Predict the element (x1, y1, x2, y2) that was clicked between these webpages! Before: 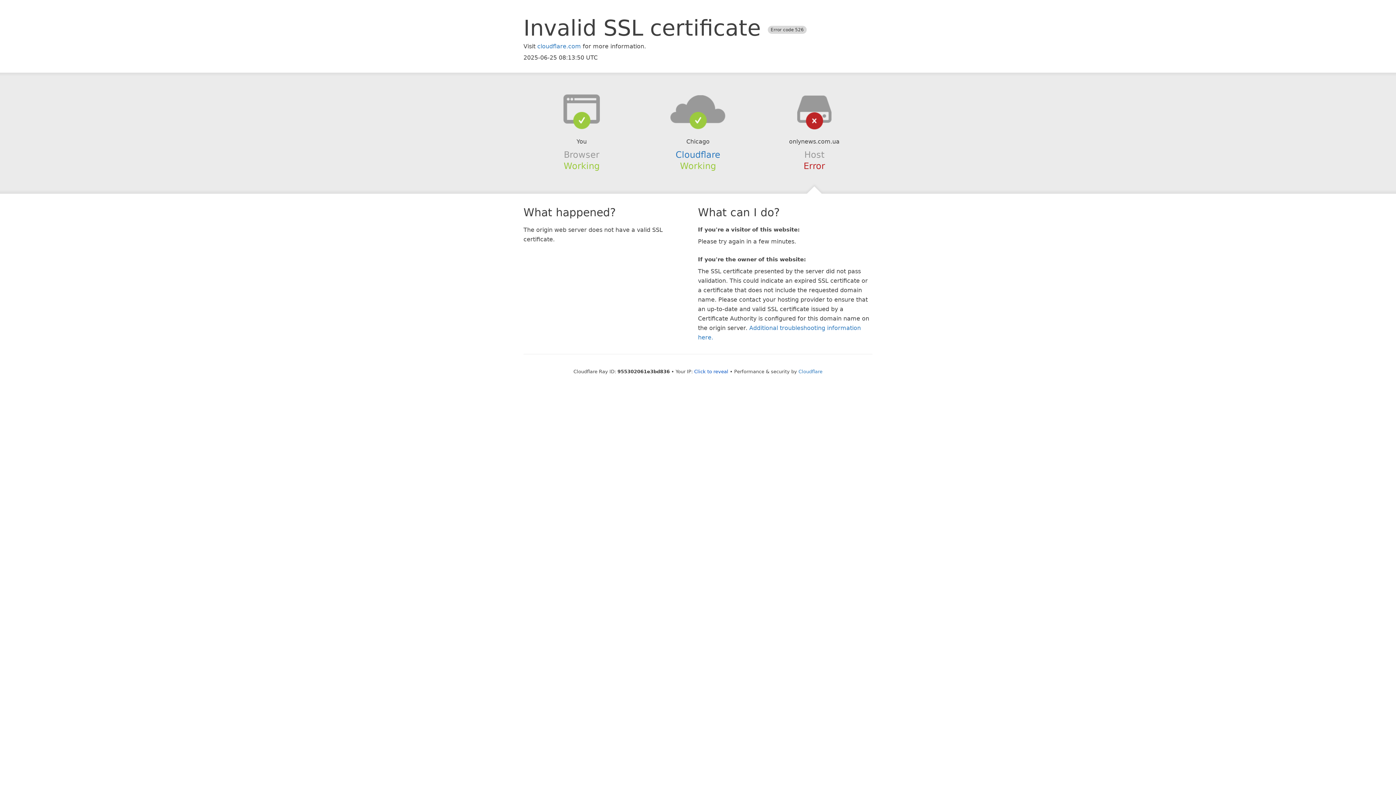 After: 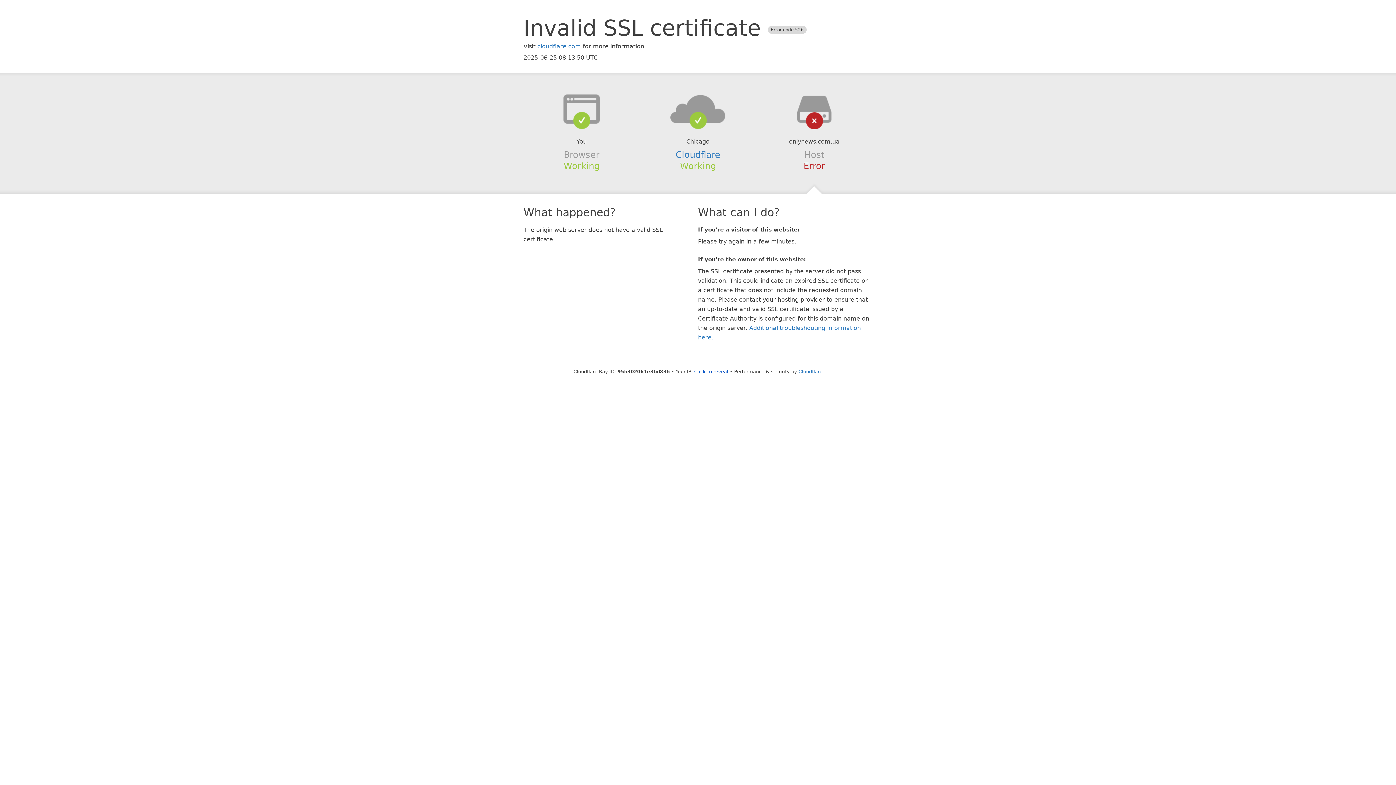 Action: bbox: (639, 94, 756, 123)